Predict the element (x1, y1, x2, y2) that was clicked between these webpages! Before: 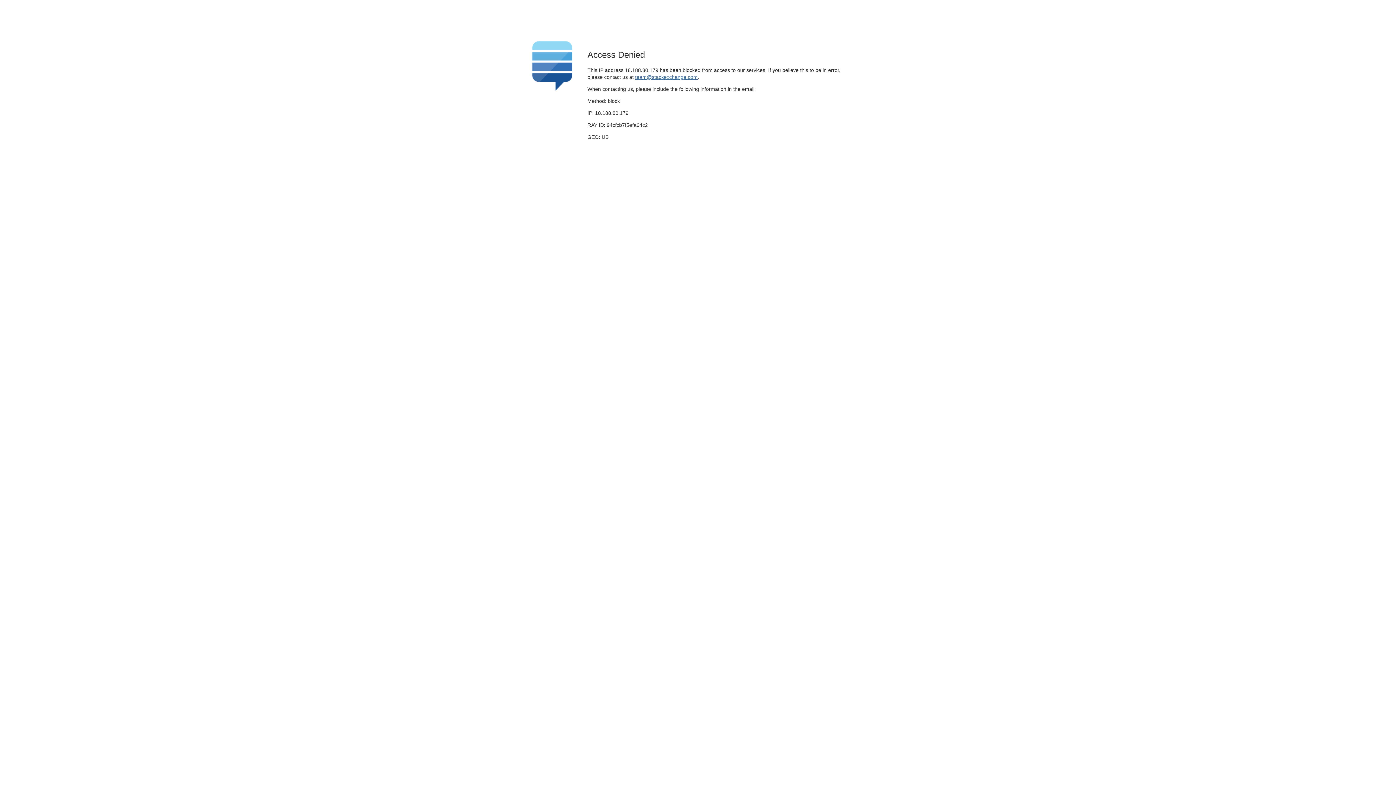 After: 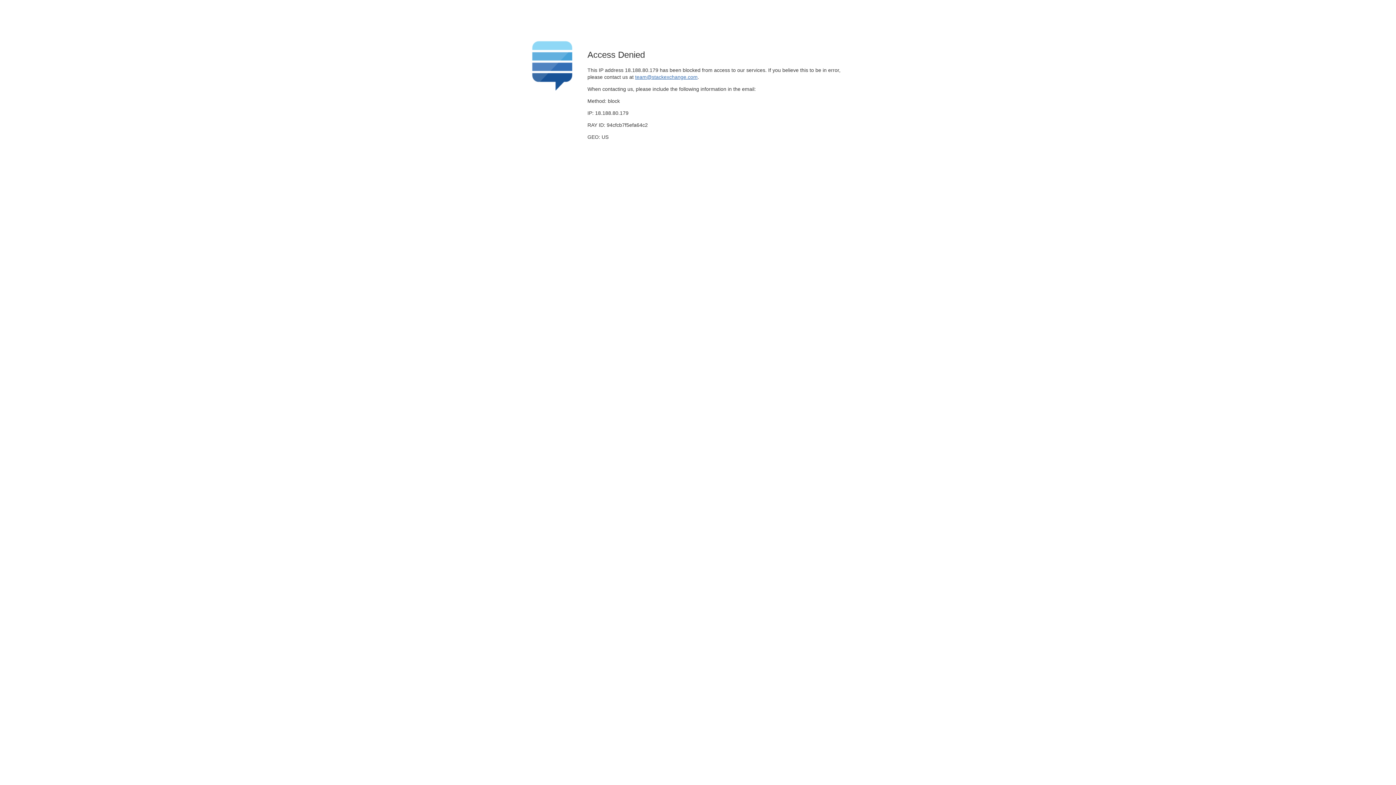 Action: bbox: (635, 74, 697, 79) label: team@stackexchange.com